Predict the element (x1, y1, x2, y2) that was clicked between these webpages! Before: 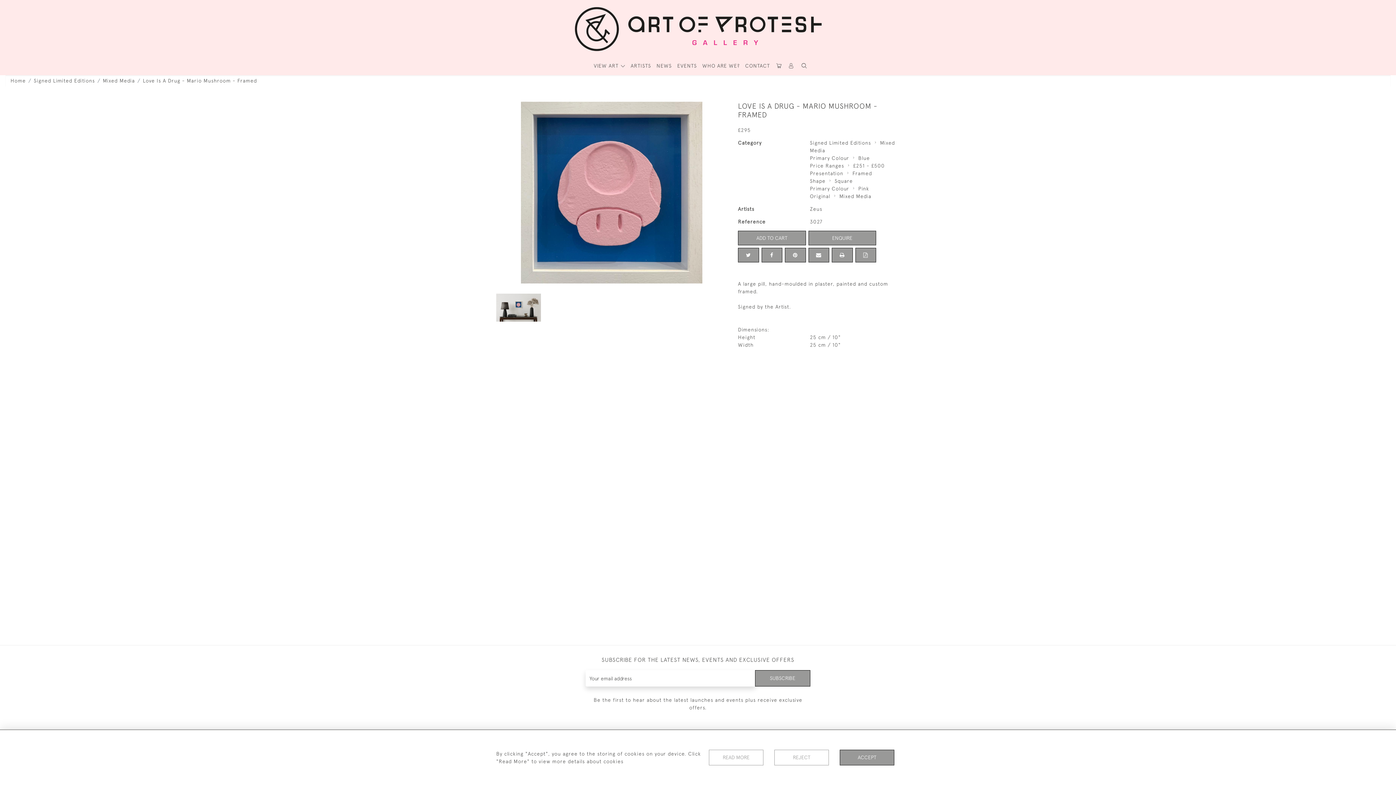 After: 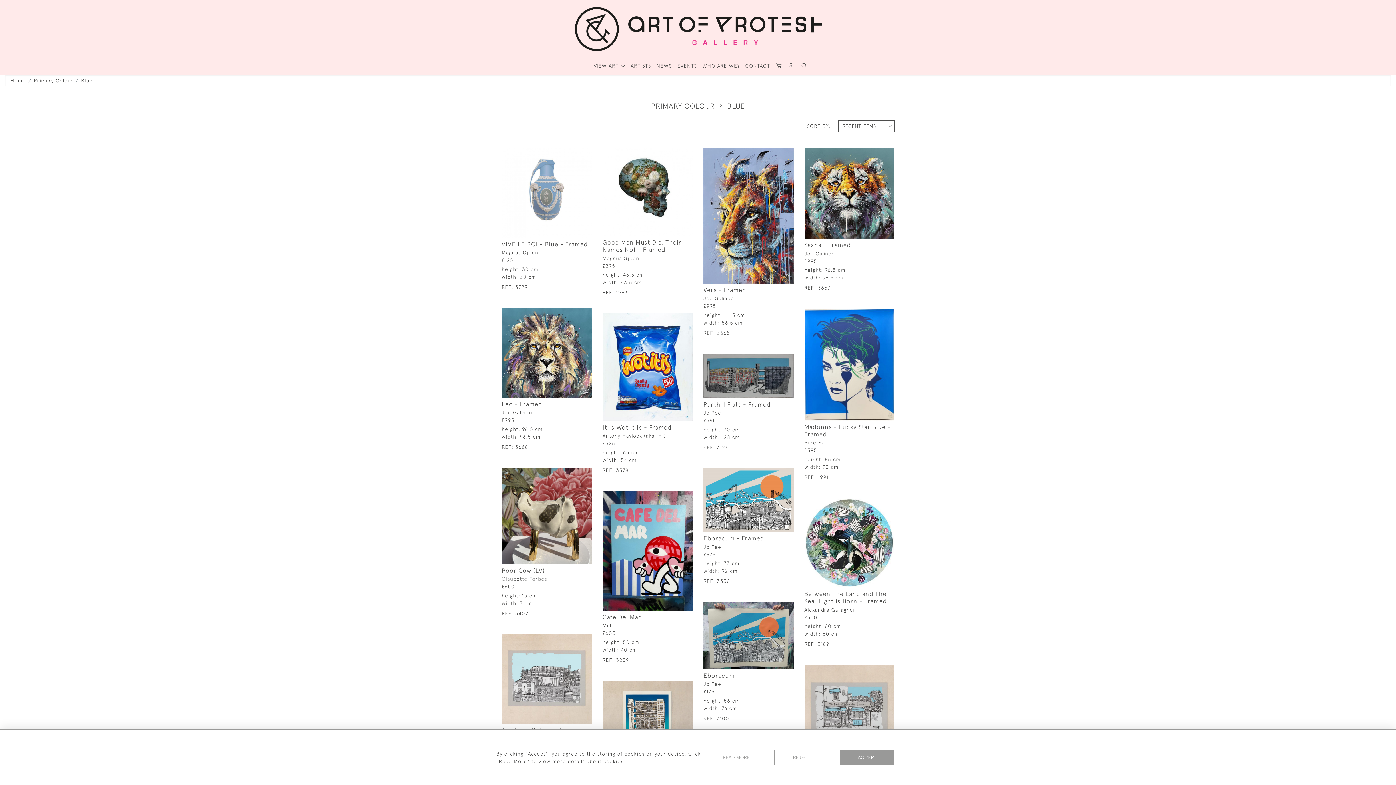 Action: bbox: (858, 155, 870, 161) label: Blue